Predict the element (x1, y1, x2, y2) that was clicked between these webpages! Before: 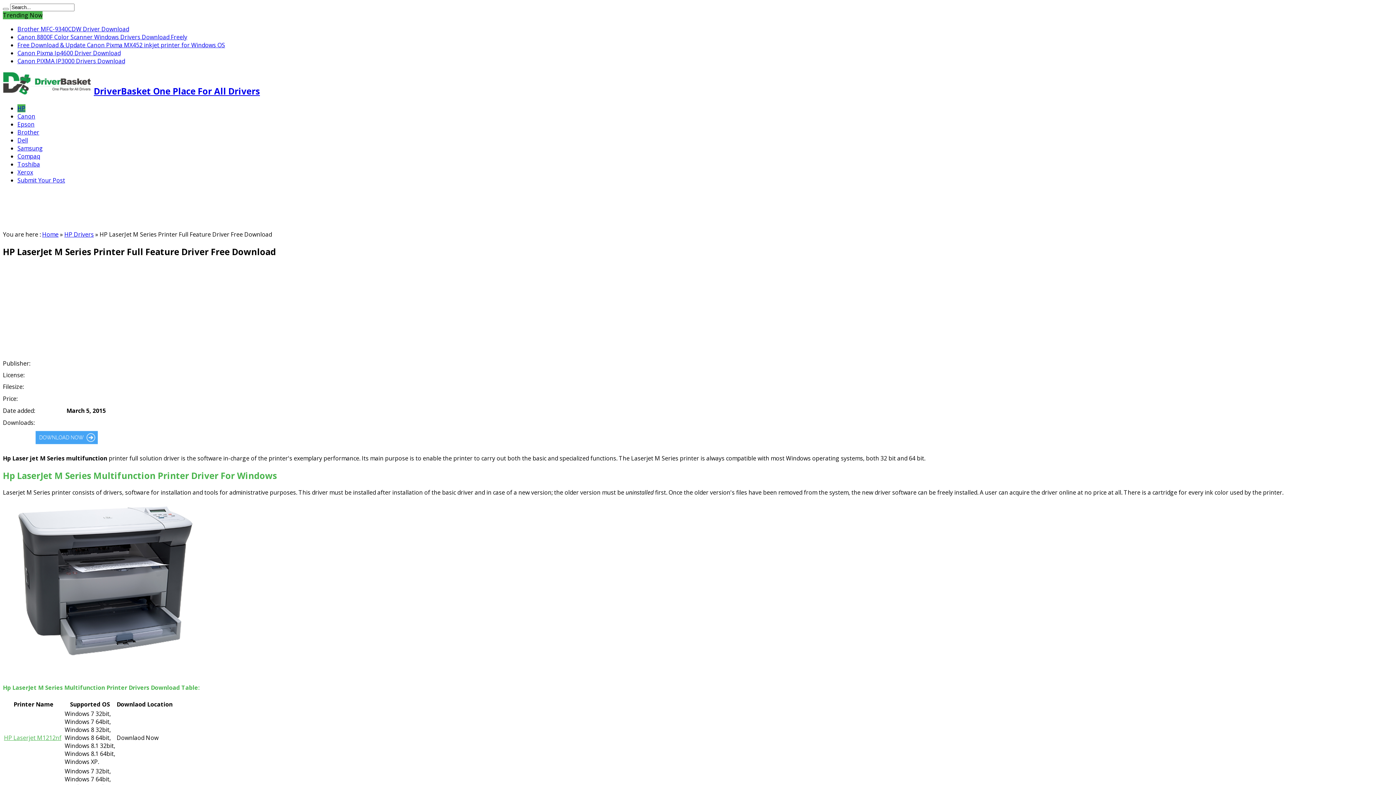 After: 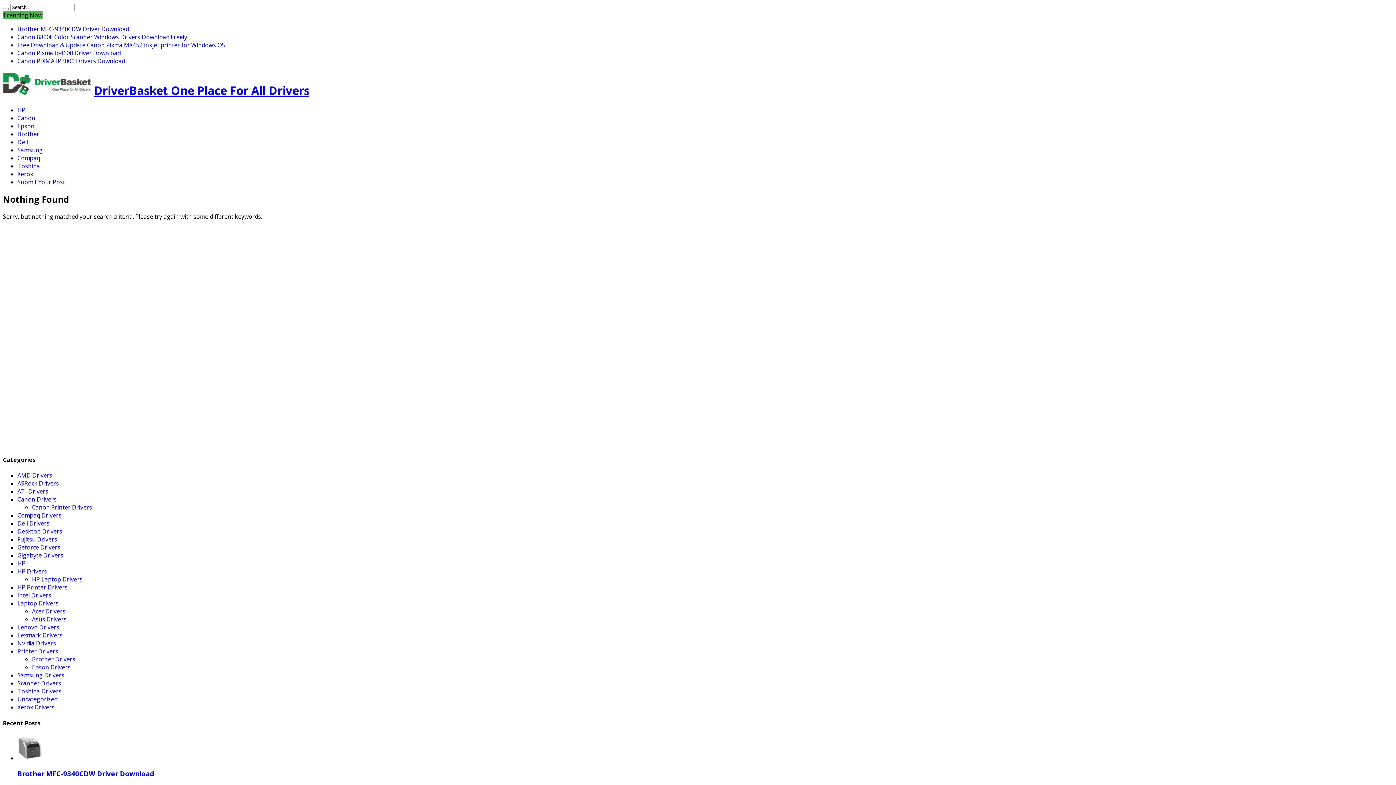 Action: bbox: (2, 8, 8, 10)